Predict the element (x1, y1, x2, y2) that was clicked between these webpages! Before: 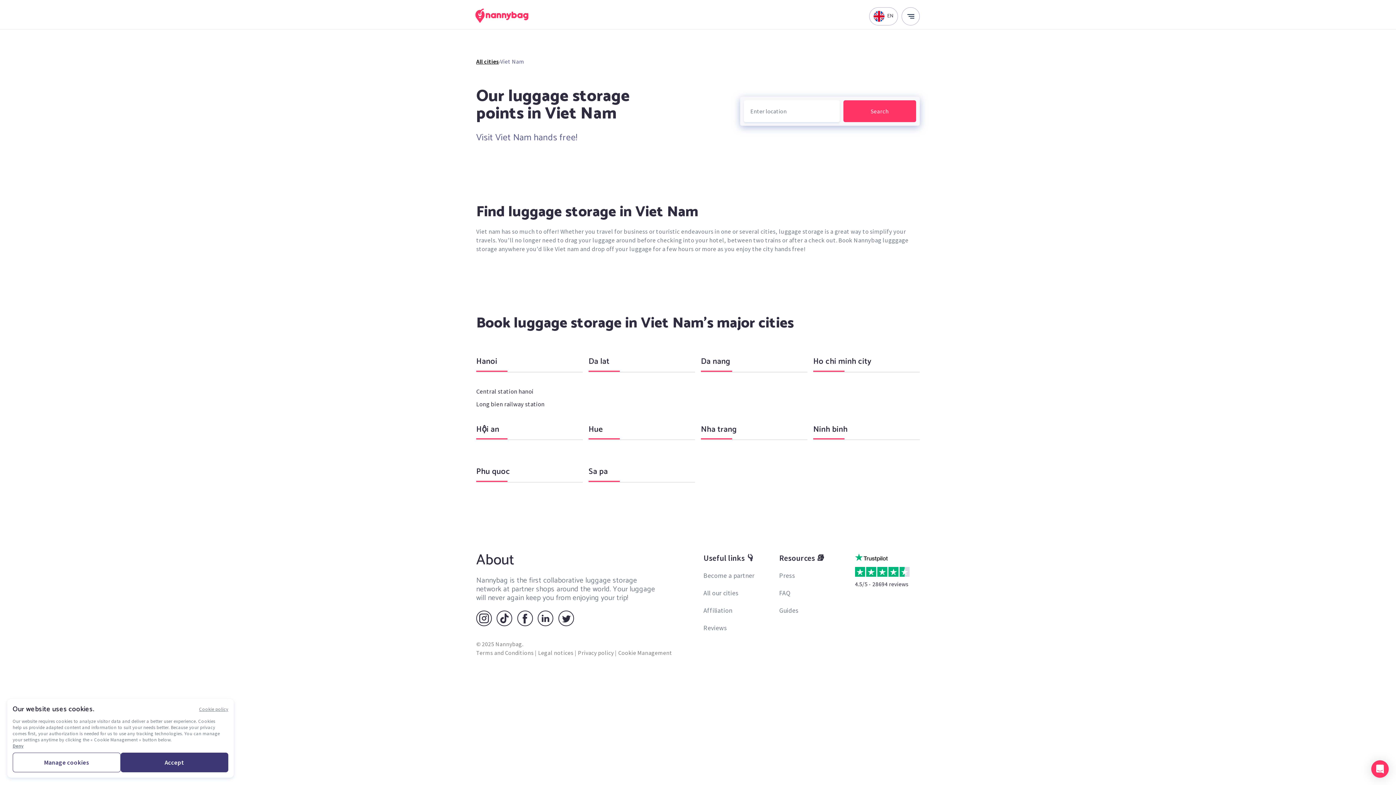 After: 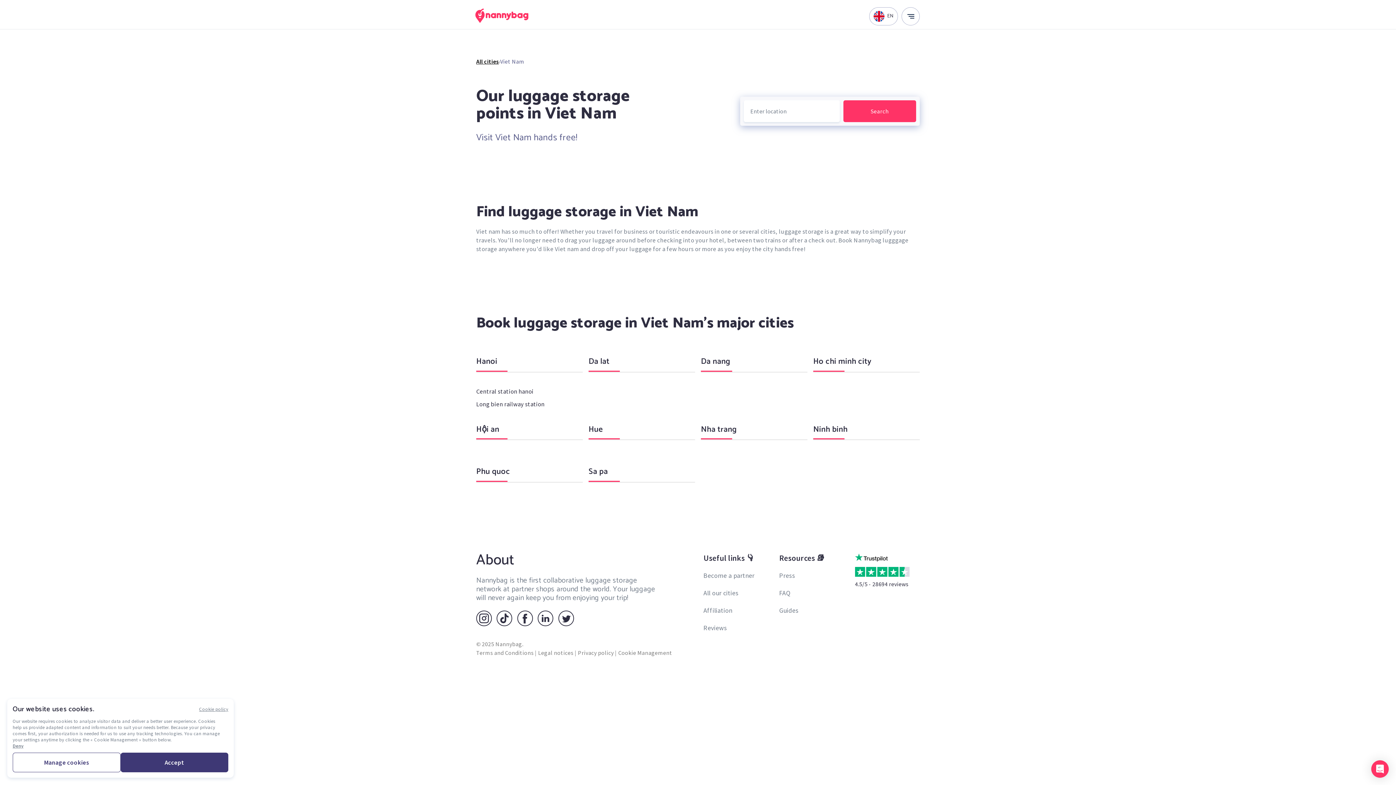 Action: bbox: (1371, 760, 1389, 778) label: Open Chat Messenger